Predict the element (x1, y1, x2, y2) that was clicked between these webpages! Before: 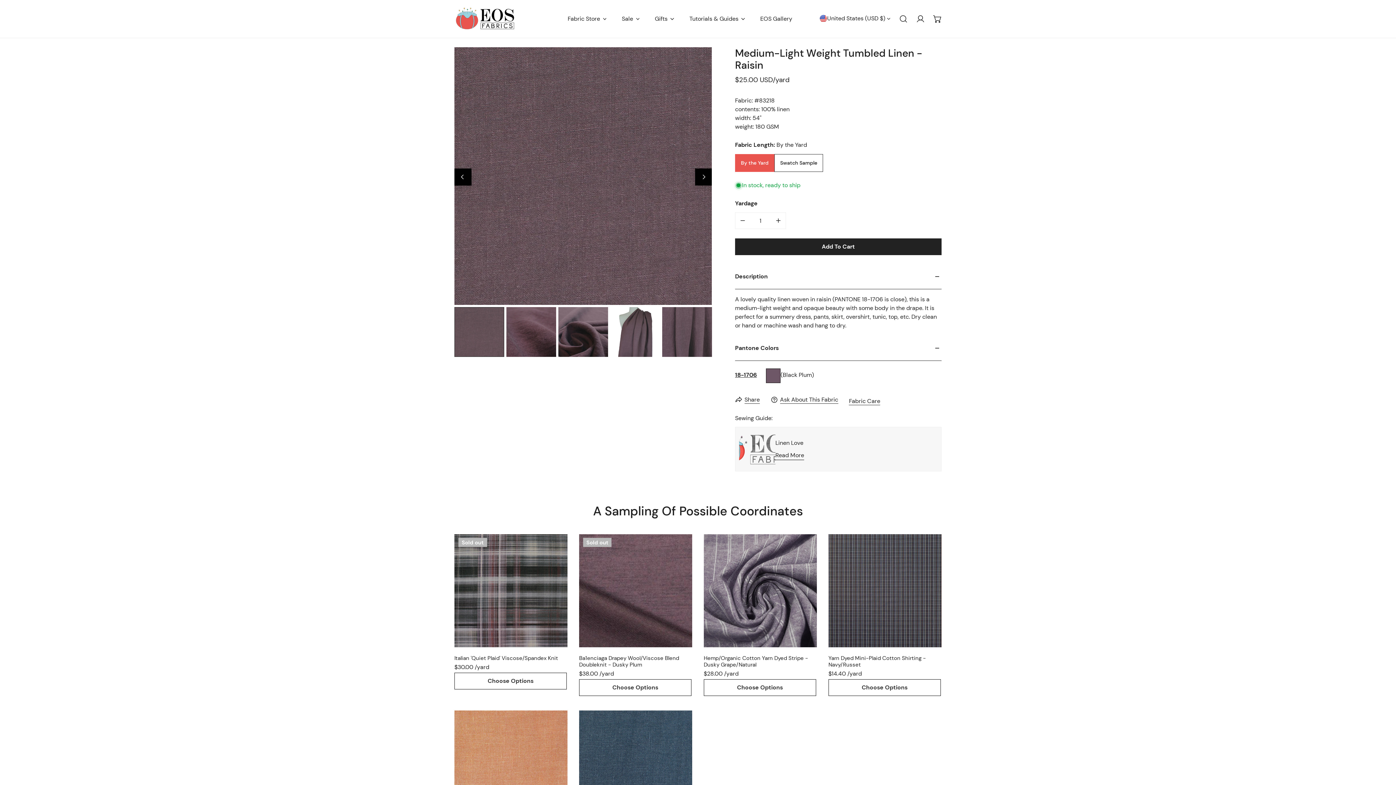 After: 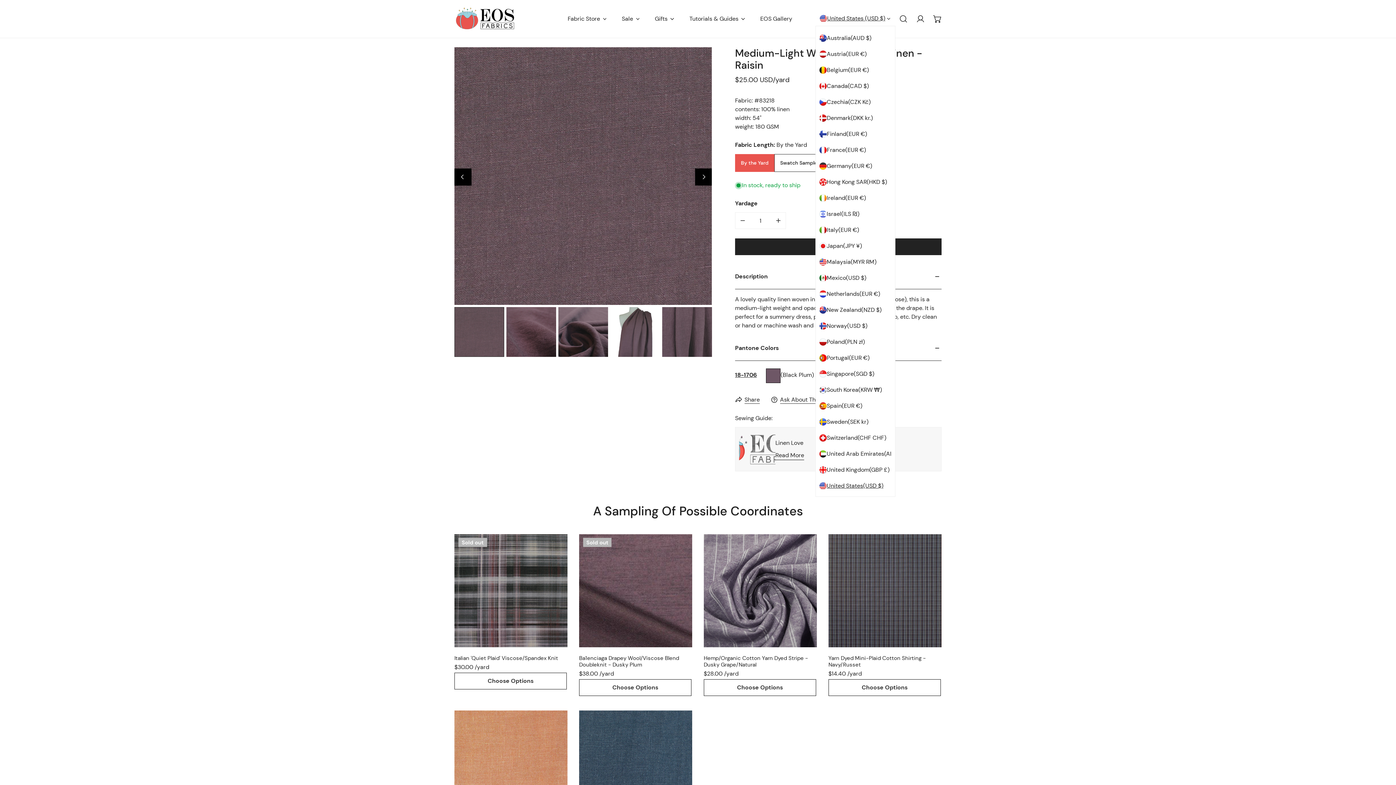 Action: label: United States (USD $) bbox: (820, 13, 890, 24)